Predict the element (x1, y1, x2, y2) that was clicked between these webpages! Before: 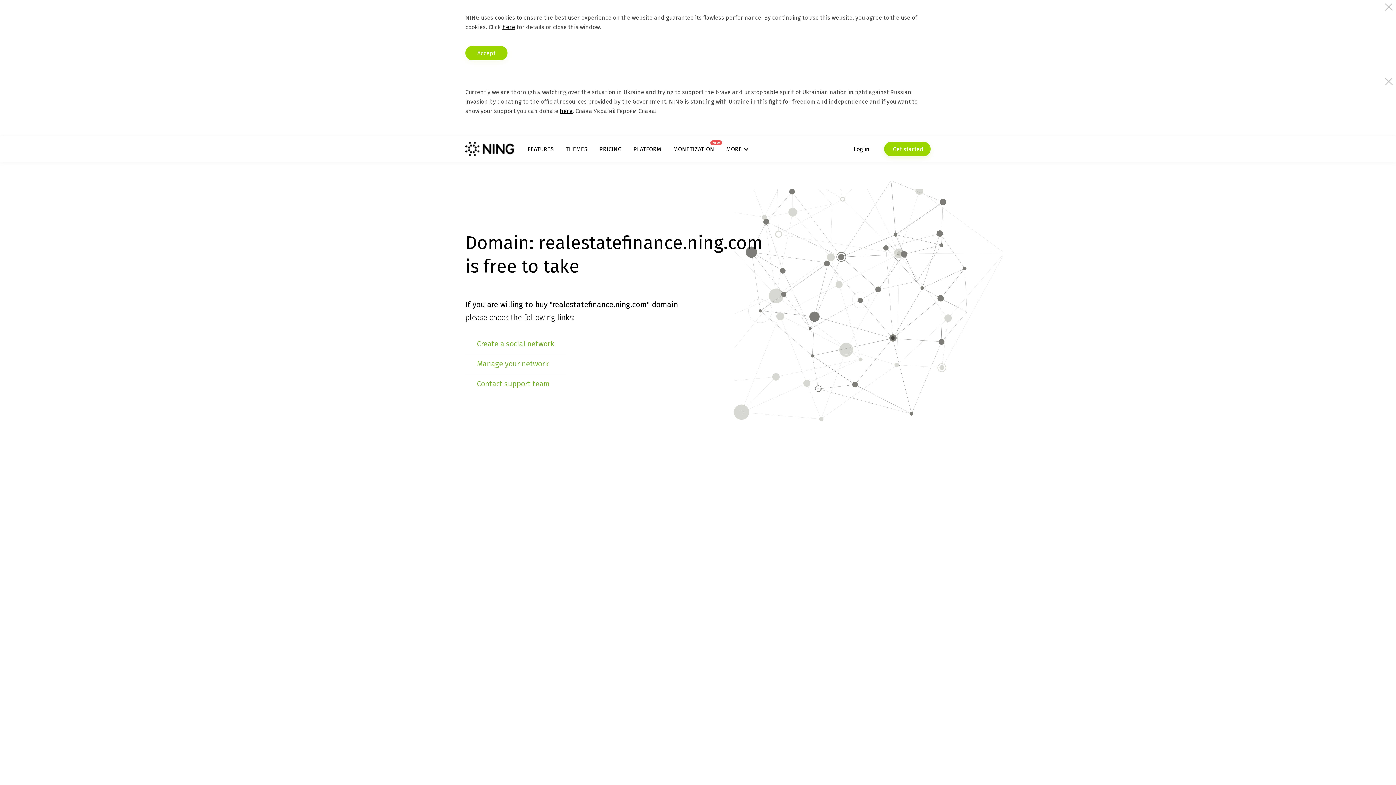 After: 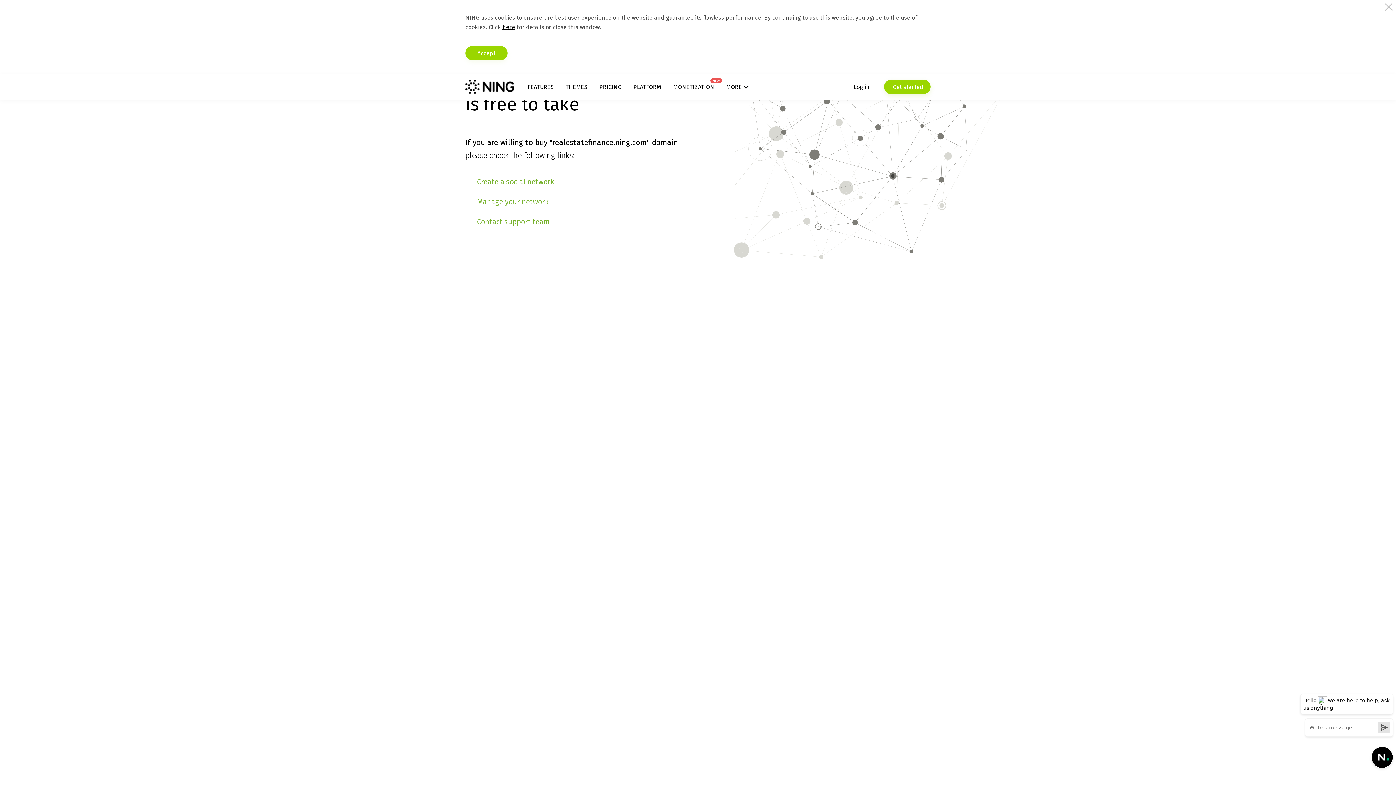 Action: label: here bbox: (560, 107, 572, 114)